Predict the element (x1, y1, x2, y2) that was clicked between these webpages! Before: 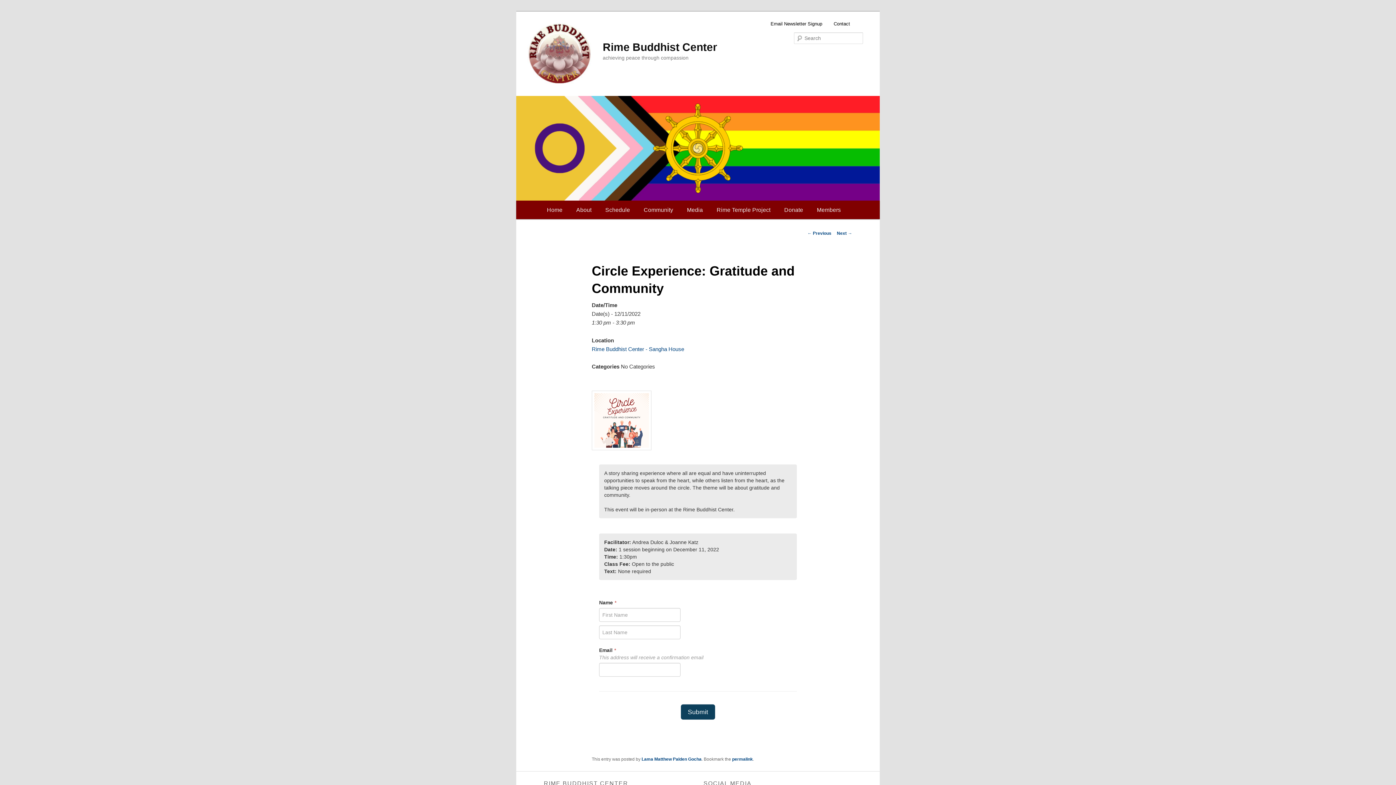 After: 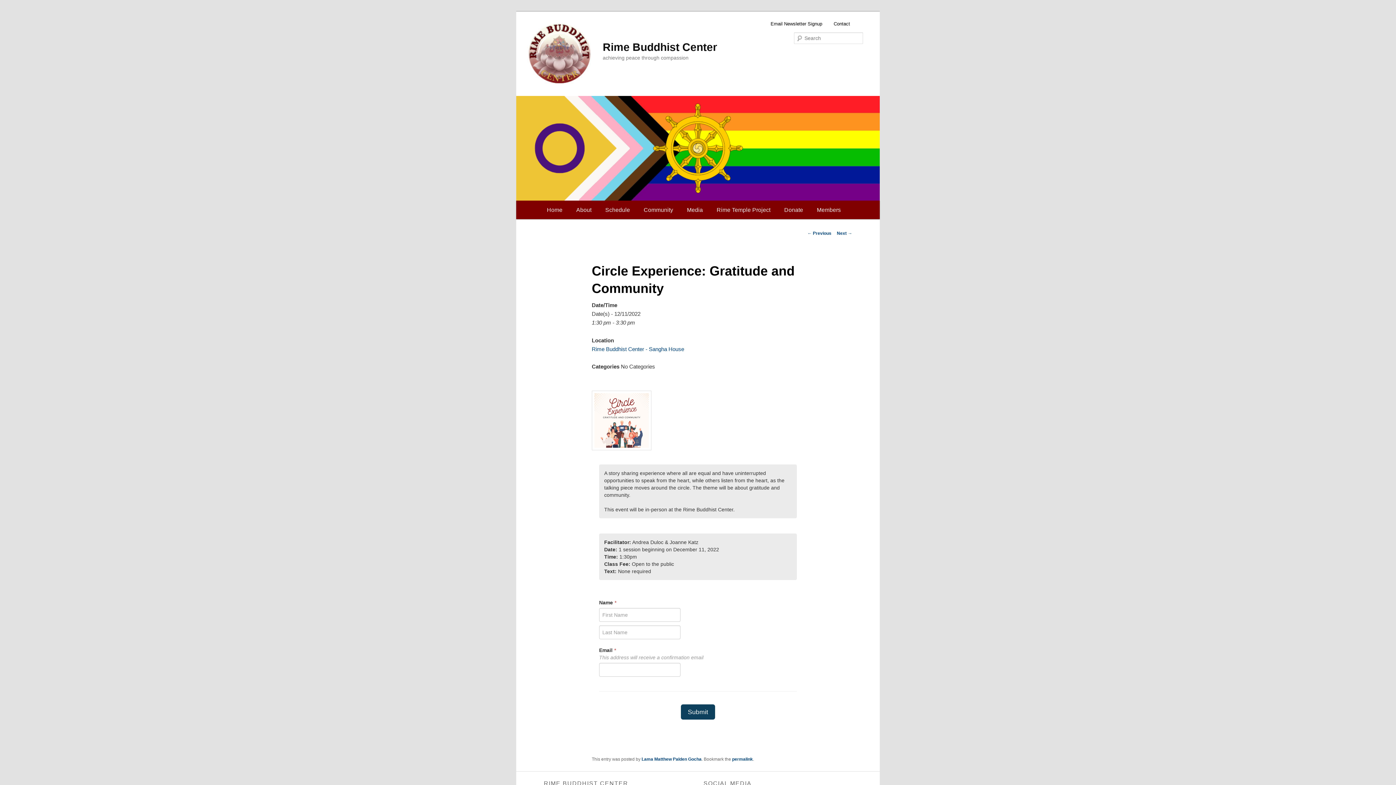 Action: bbox: (732, 756, 753, 762) label: permalink